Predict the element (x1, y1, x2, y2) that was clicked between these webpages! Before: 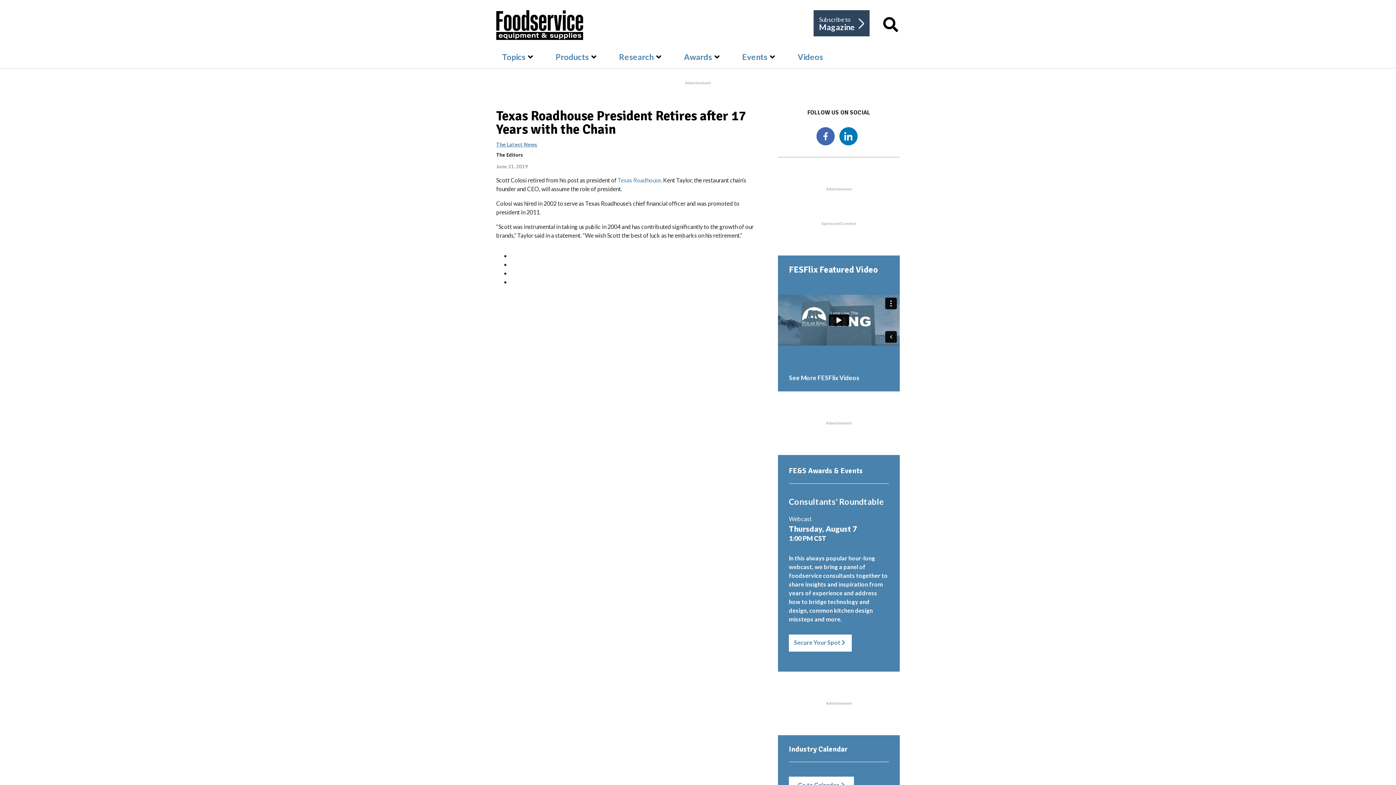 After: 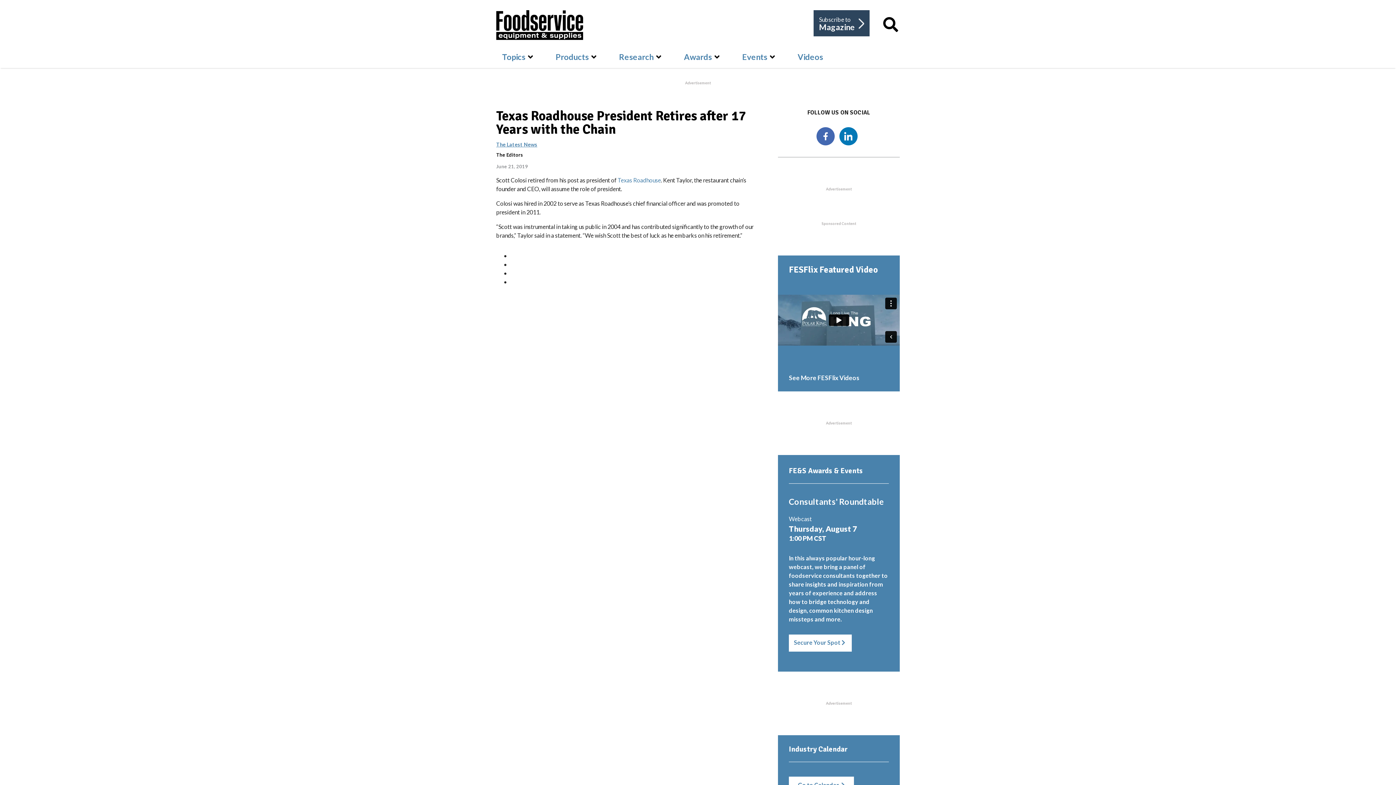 Action: bbox: (839, 137, 861, 144)